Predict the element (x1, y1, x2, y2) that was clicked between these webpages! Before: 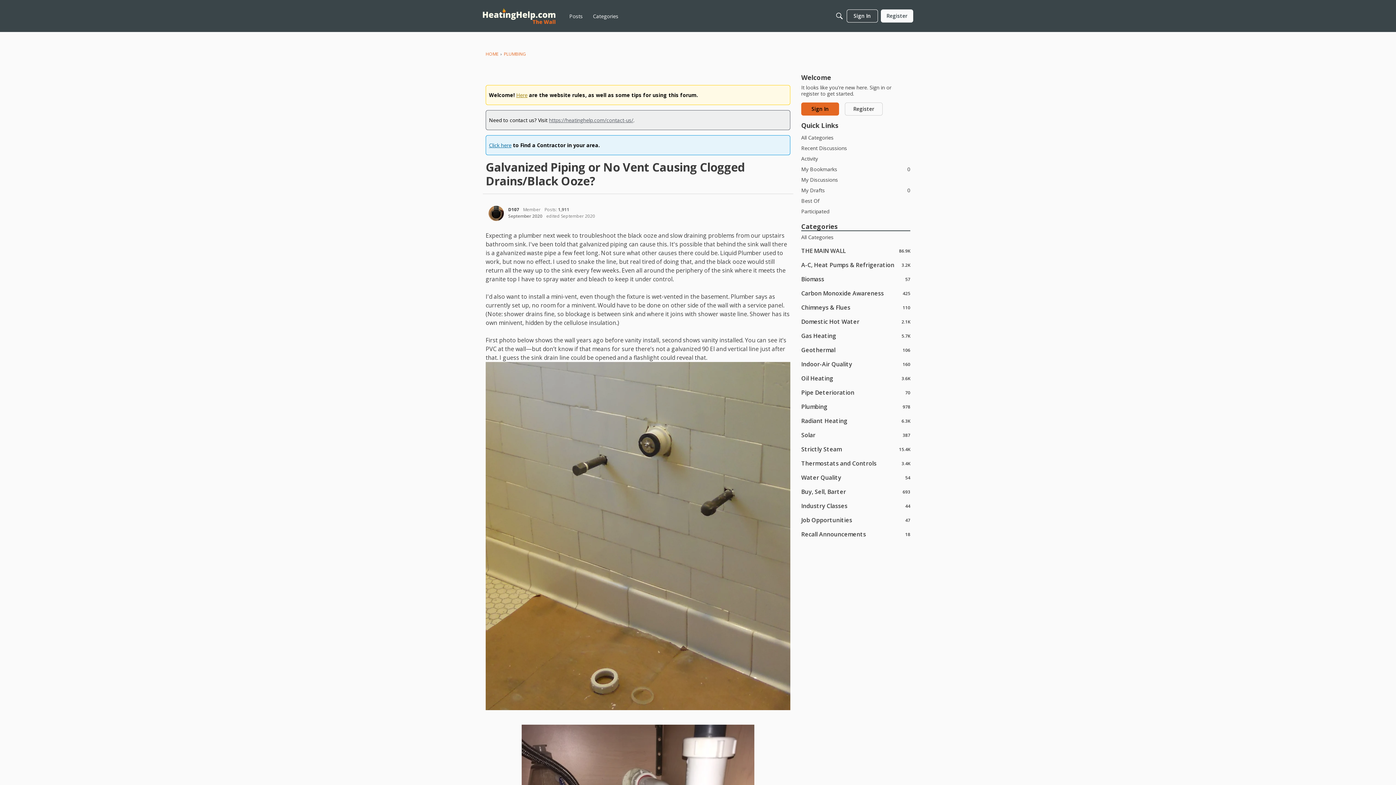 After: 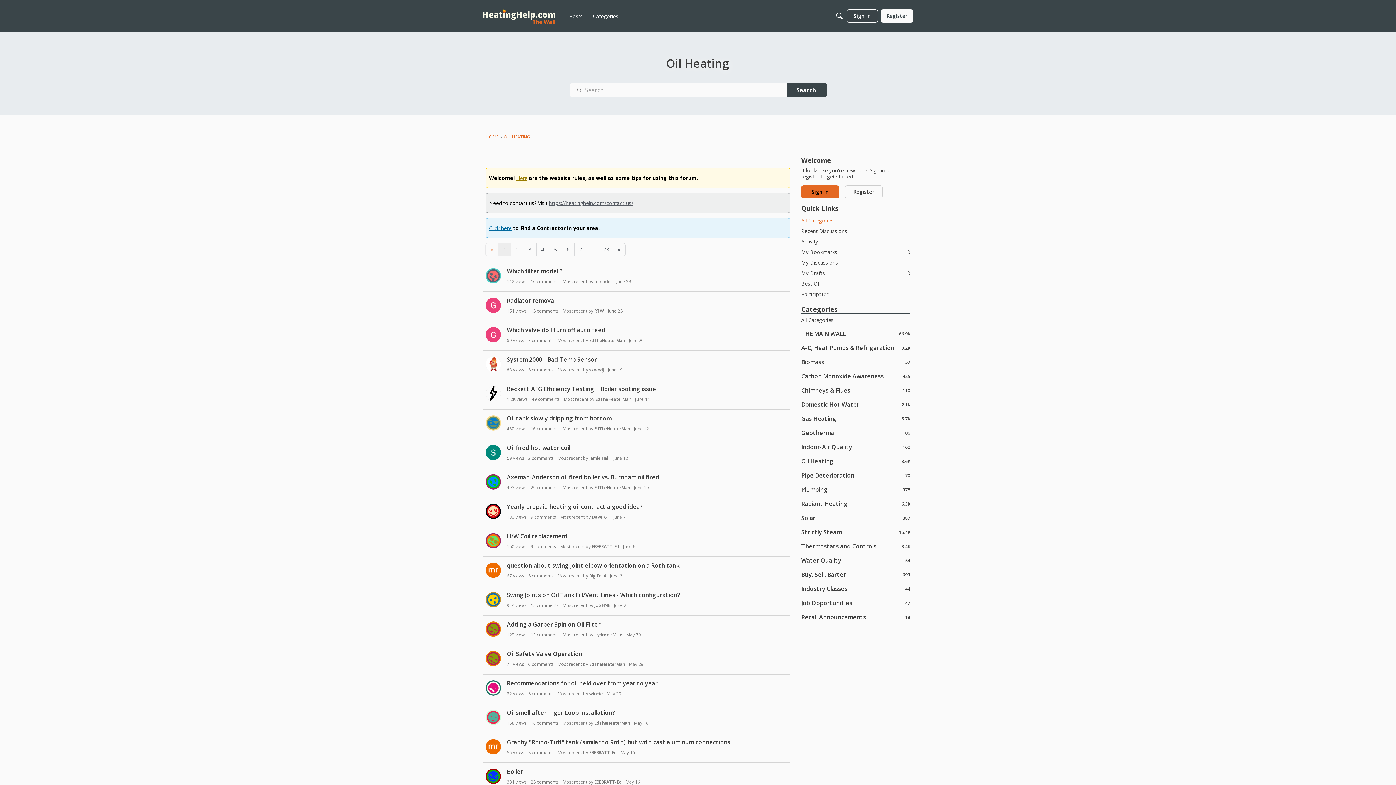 Action: label: 3.6K
Oil Heating bbox: (801, 374, 910, 382)